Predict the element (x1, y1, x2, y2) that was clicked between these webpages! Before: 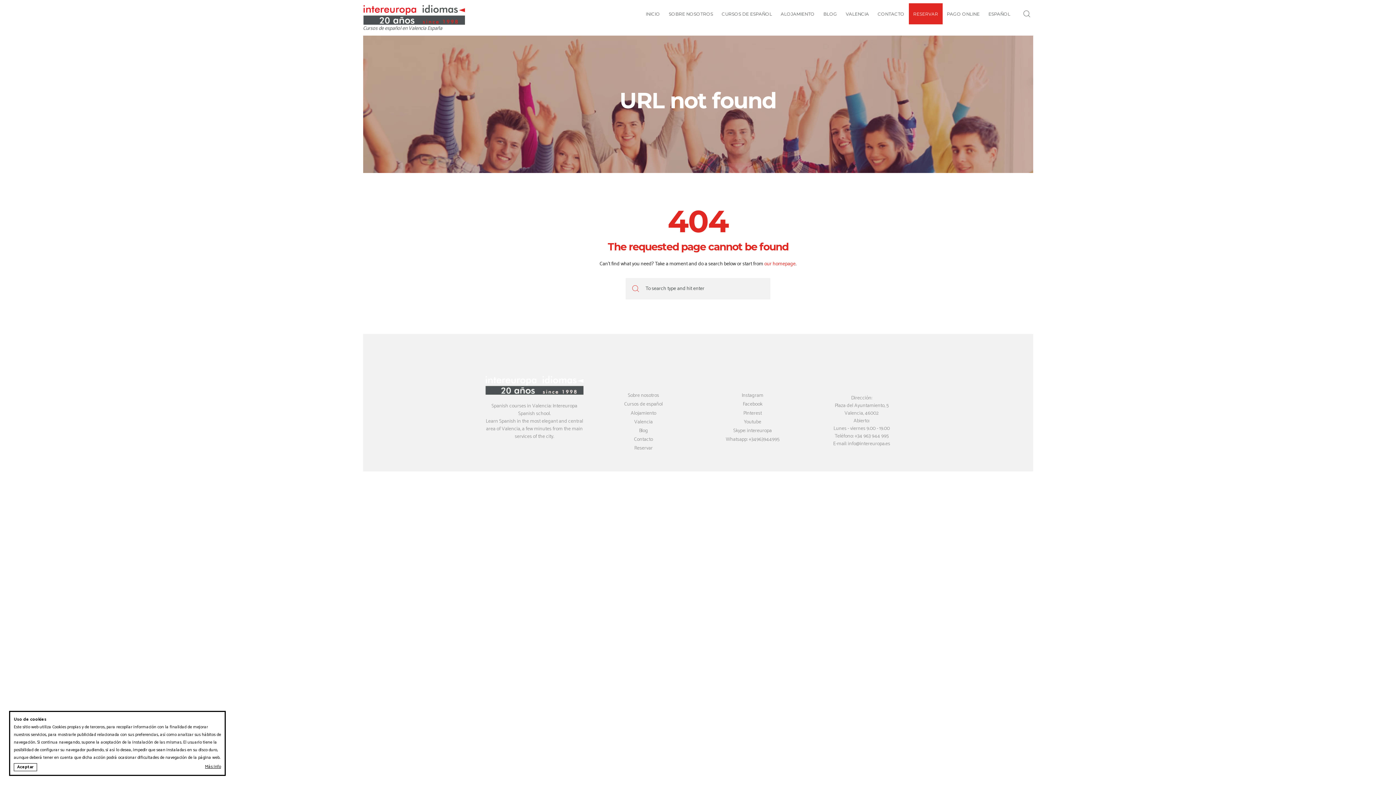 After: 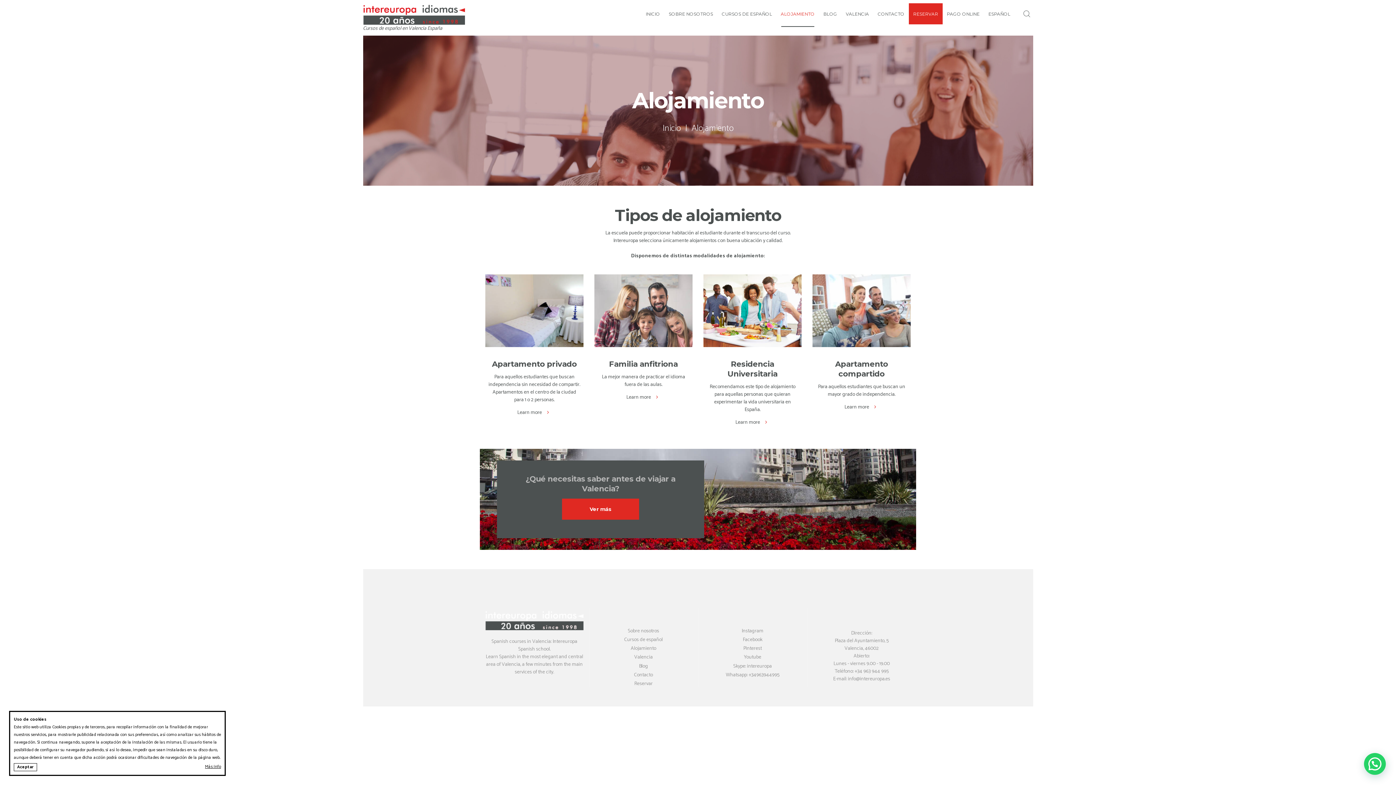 Action: label: ALOJAMIENTO bbox: (776, 3, 819, 24)